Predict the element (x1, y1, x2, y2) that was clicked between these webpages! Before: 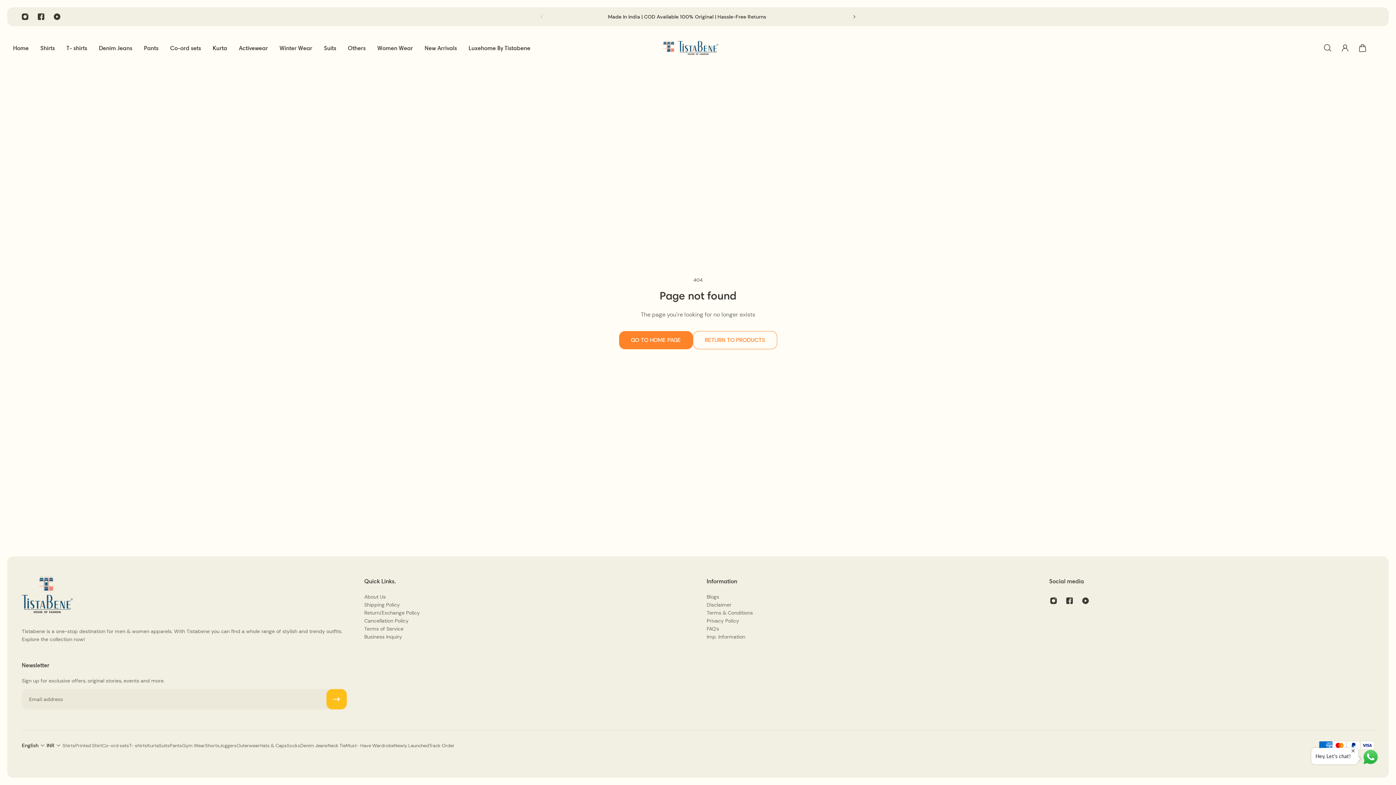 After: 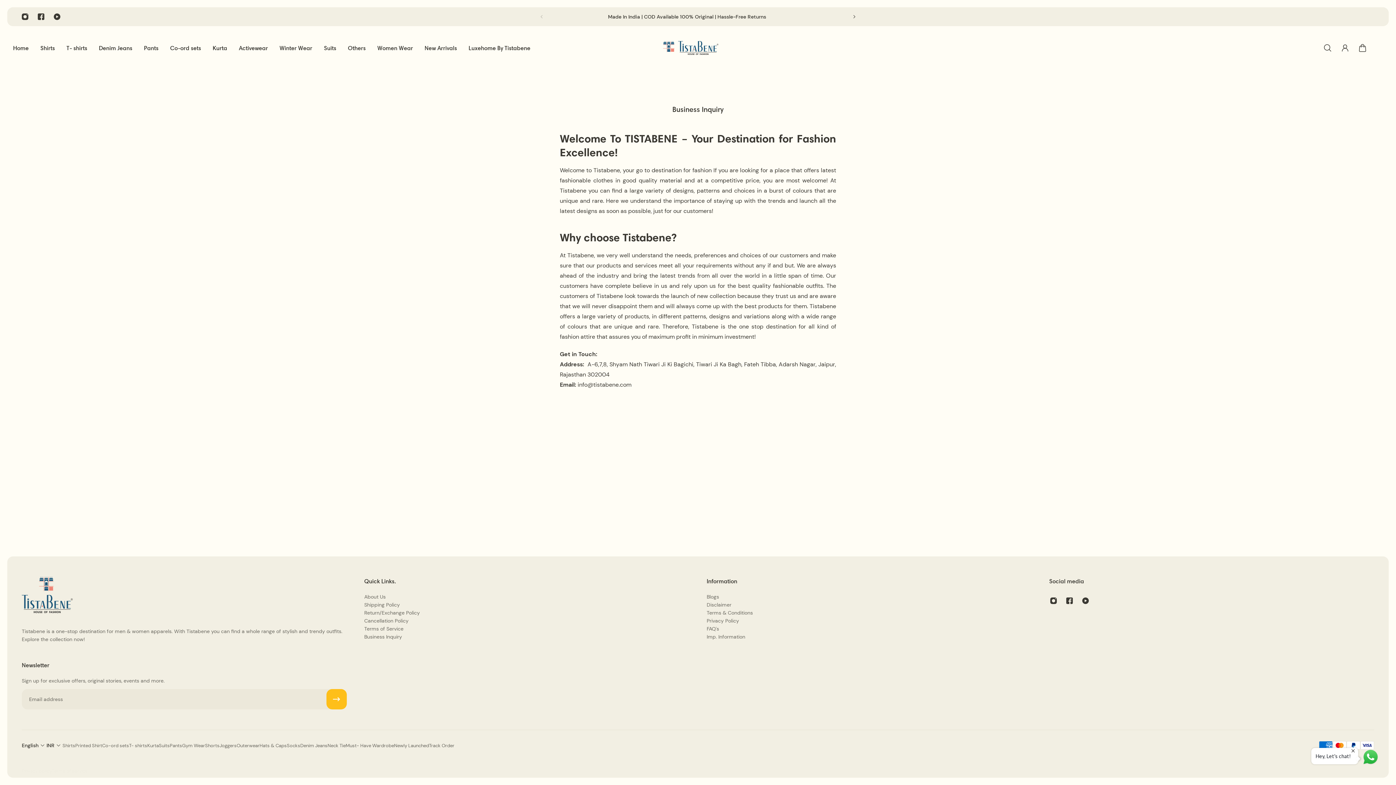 Action: label: Business Inquiry bbox: (364, 632, 420, 640)